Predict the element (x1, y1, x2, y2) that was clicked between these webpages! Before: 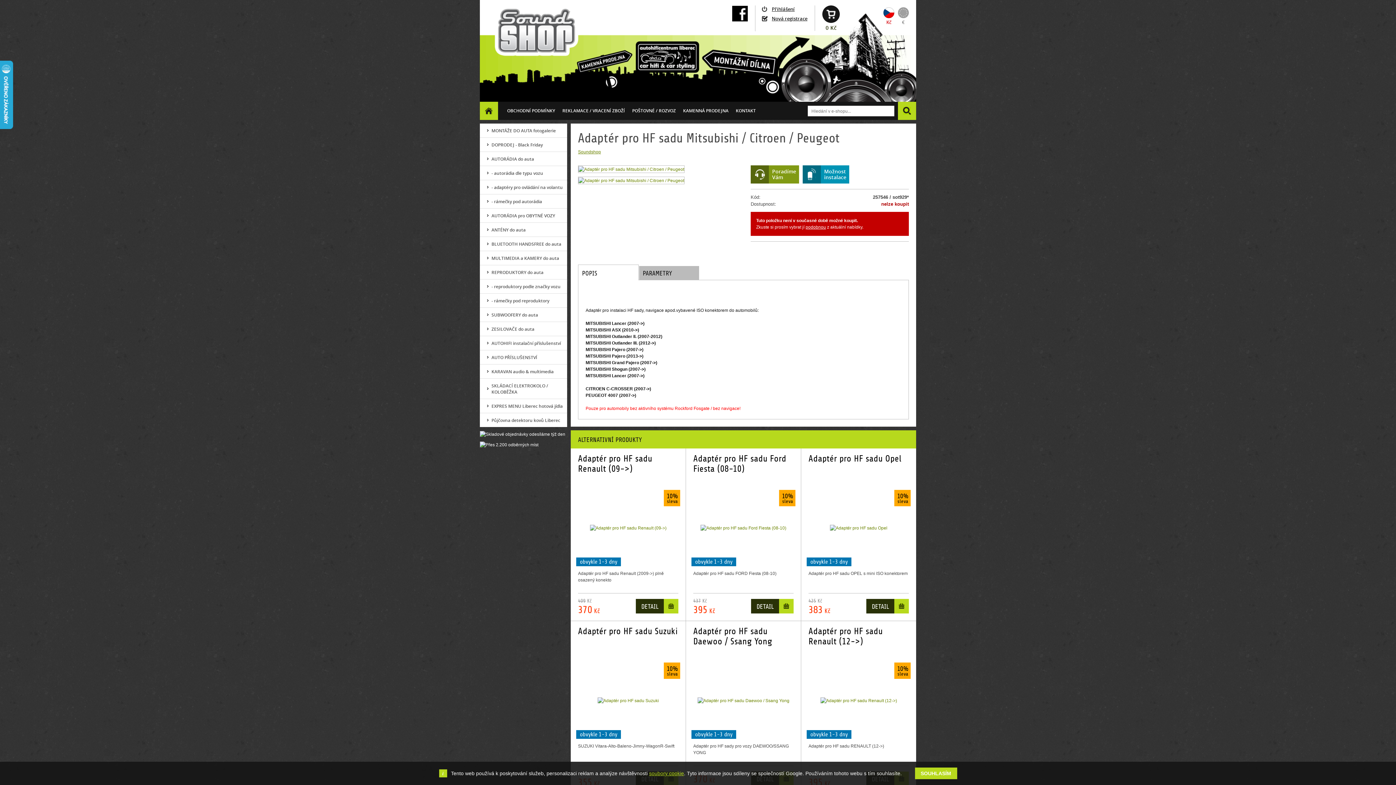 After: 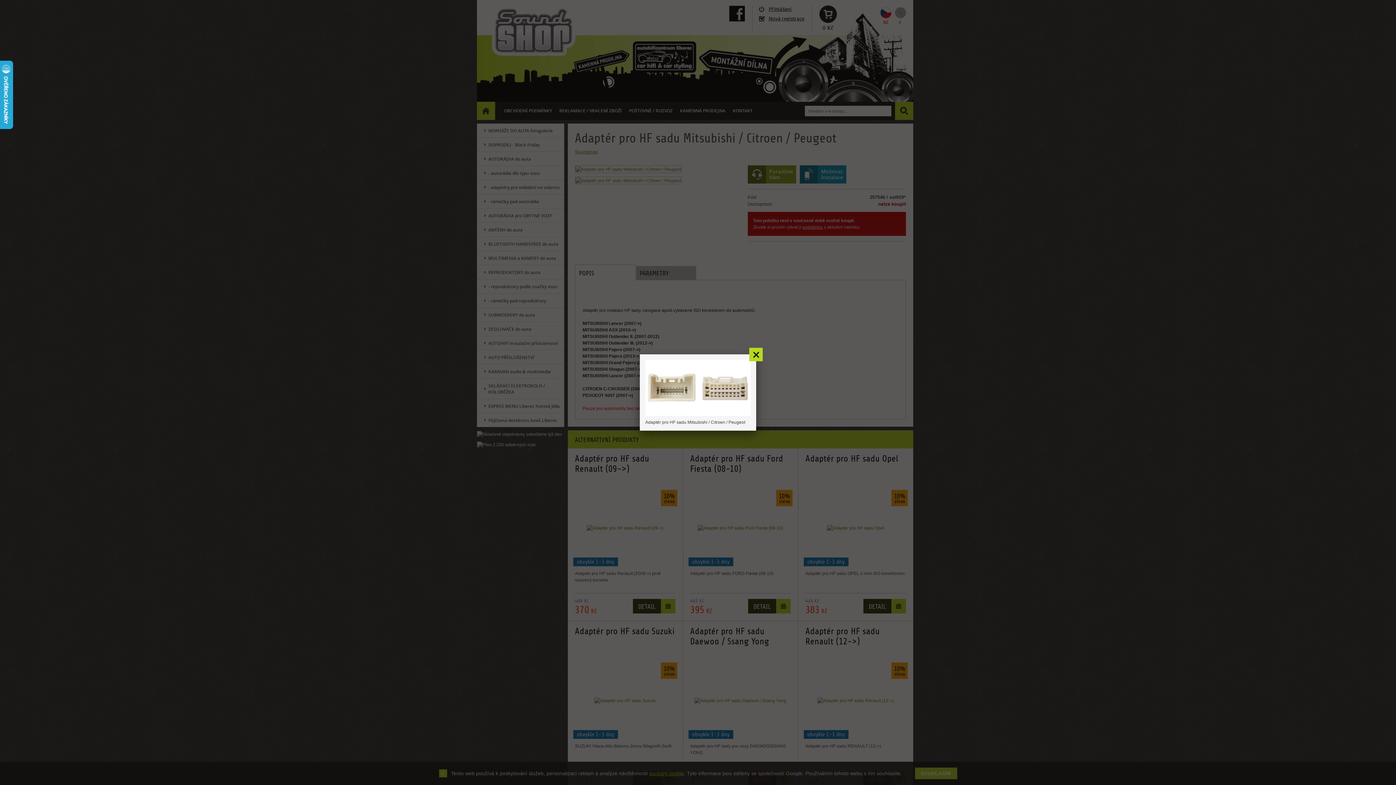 Action: bbox: (578, 176, 684, 184)